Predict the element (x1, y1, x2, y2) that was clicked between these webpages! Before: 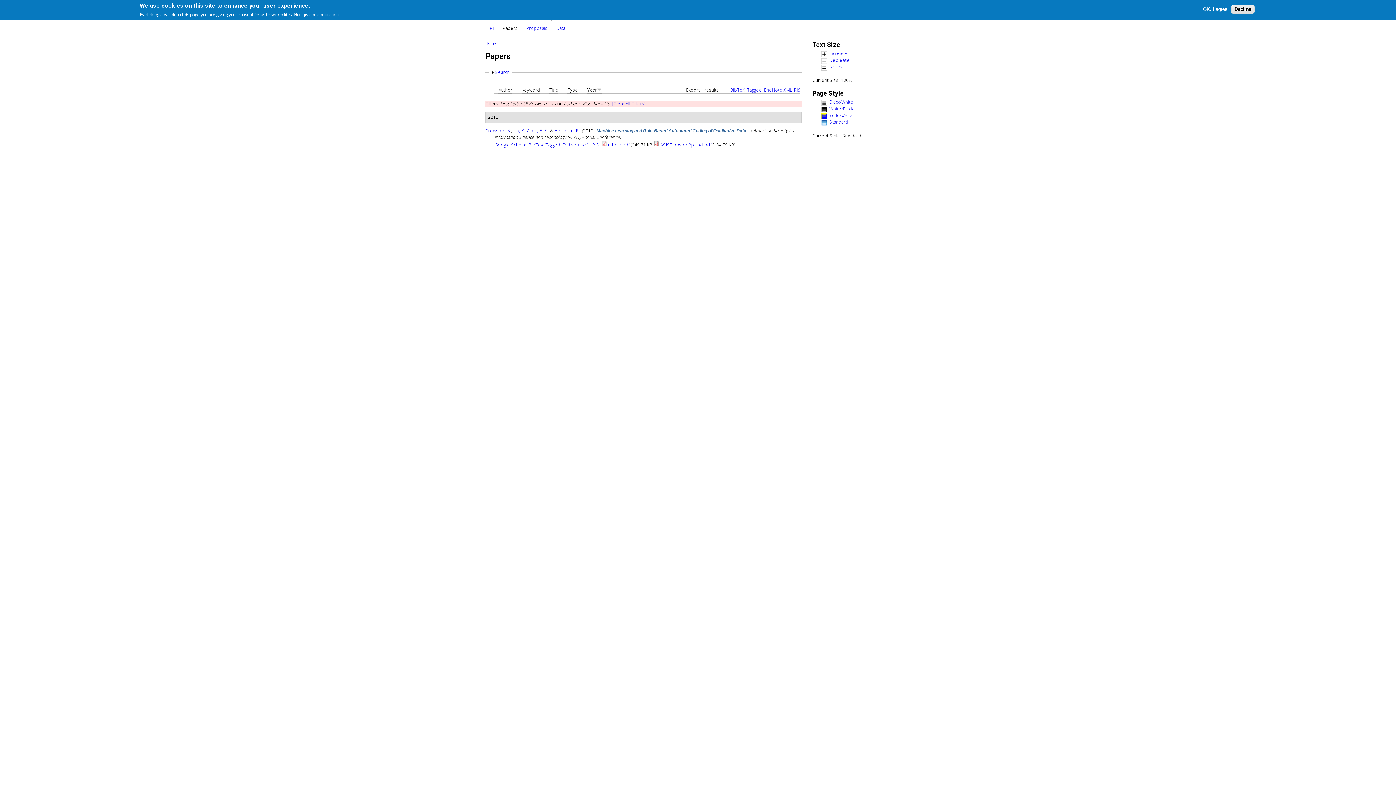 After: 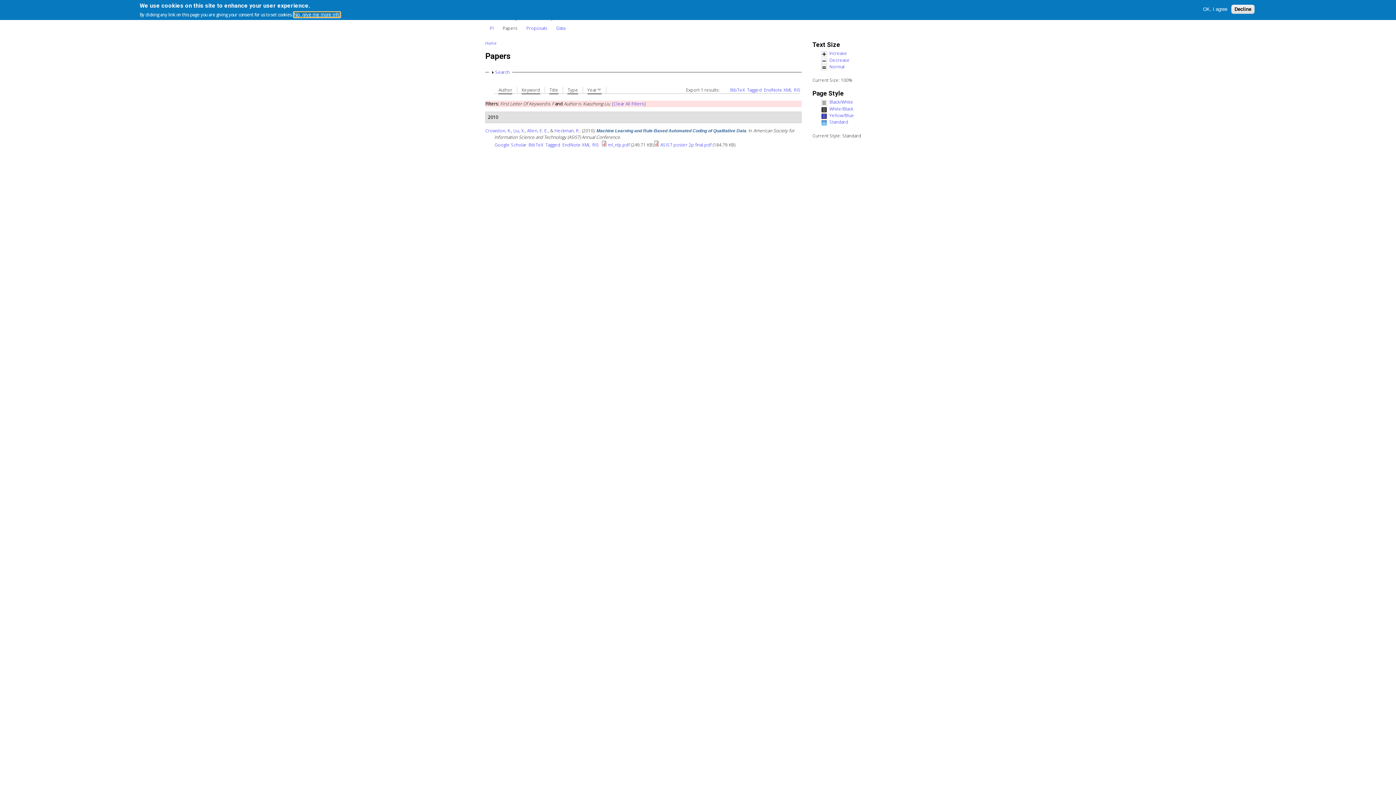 Action: label: No, give me more info bbox: (293, 12, 340, 17)